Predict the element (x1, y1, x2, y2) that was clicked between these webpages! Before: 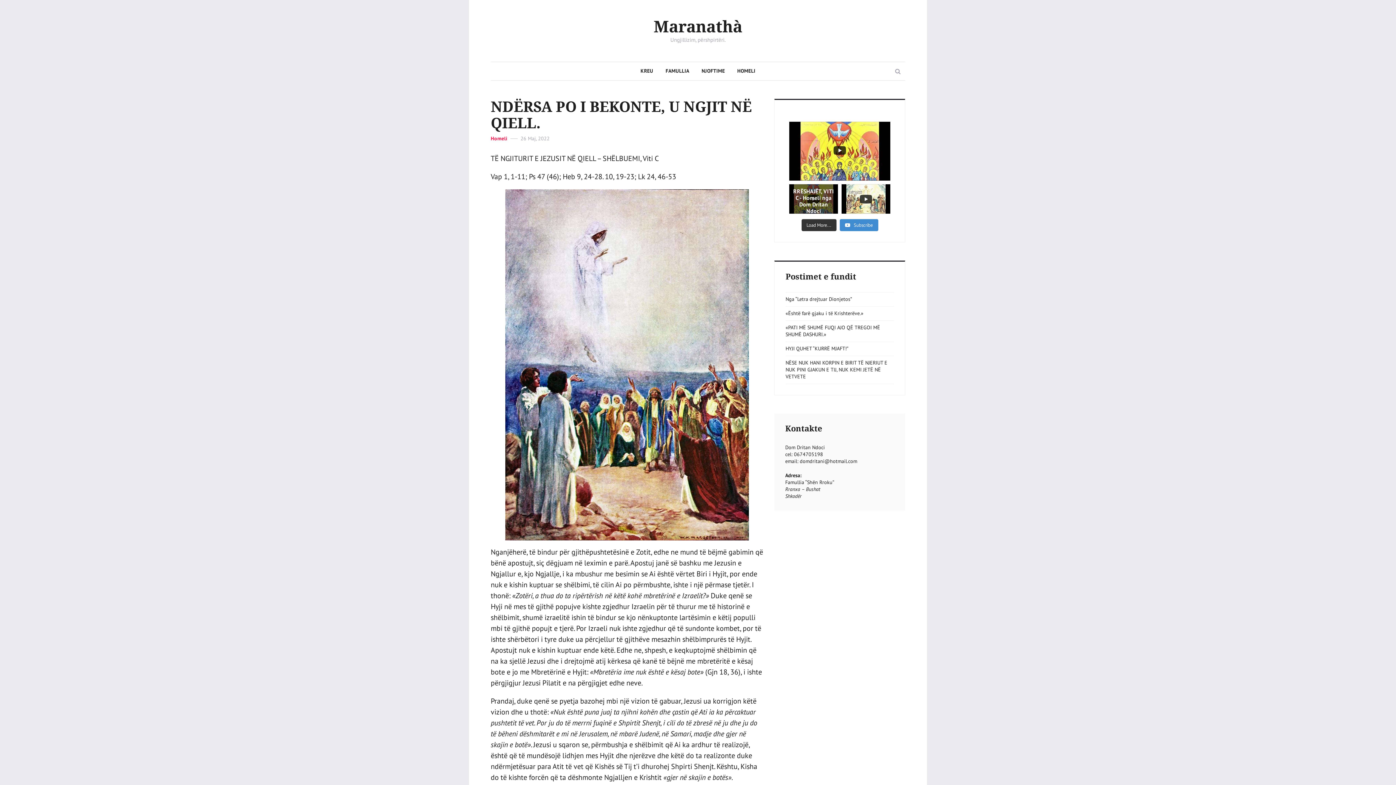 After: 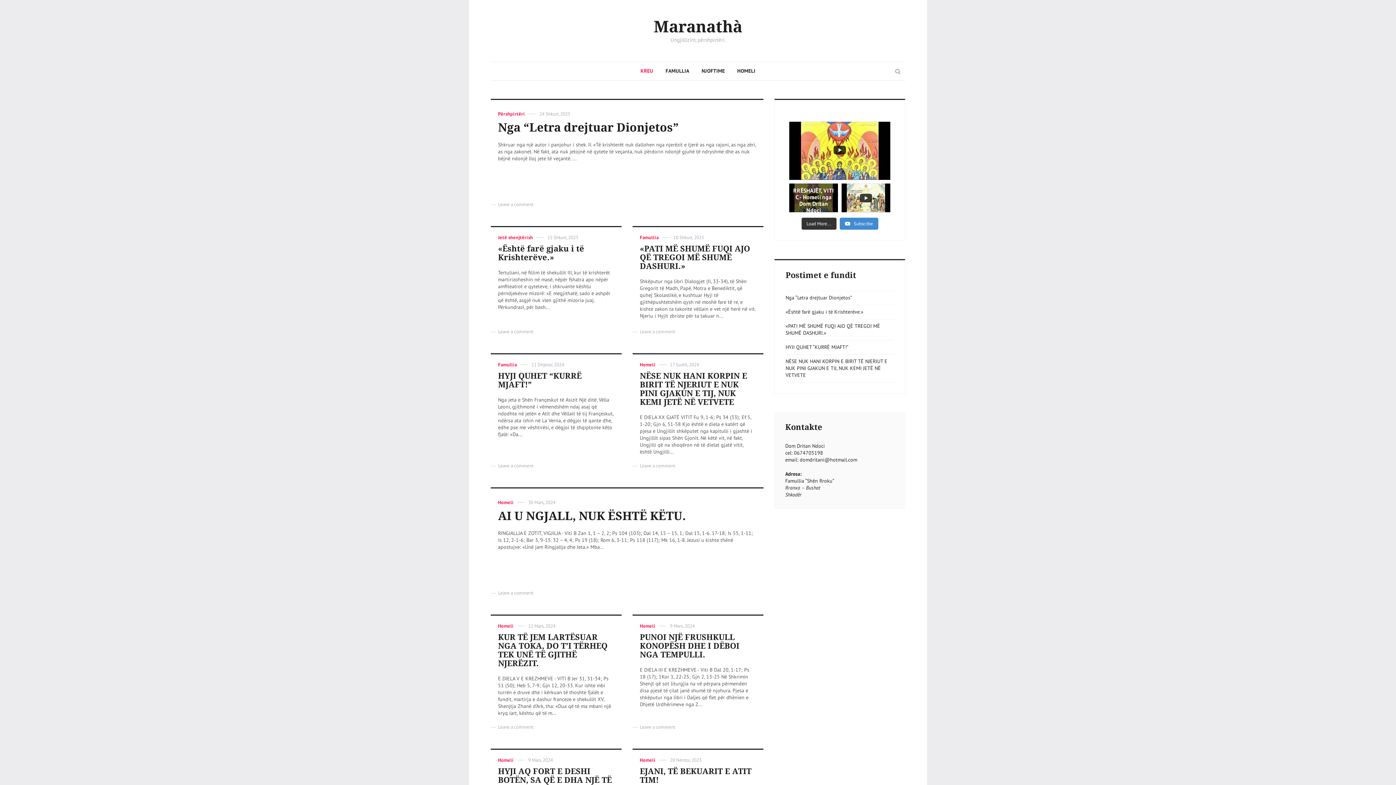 Action: bbox: (653, 18, 742, 36) label: Maranathà